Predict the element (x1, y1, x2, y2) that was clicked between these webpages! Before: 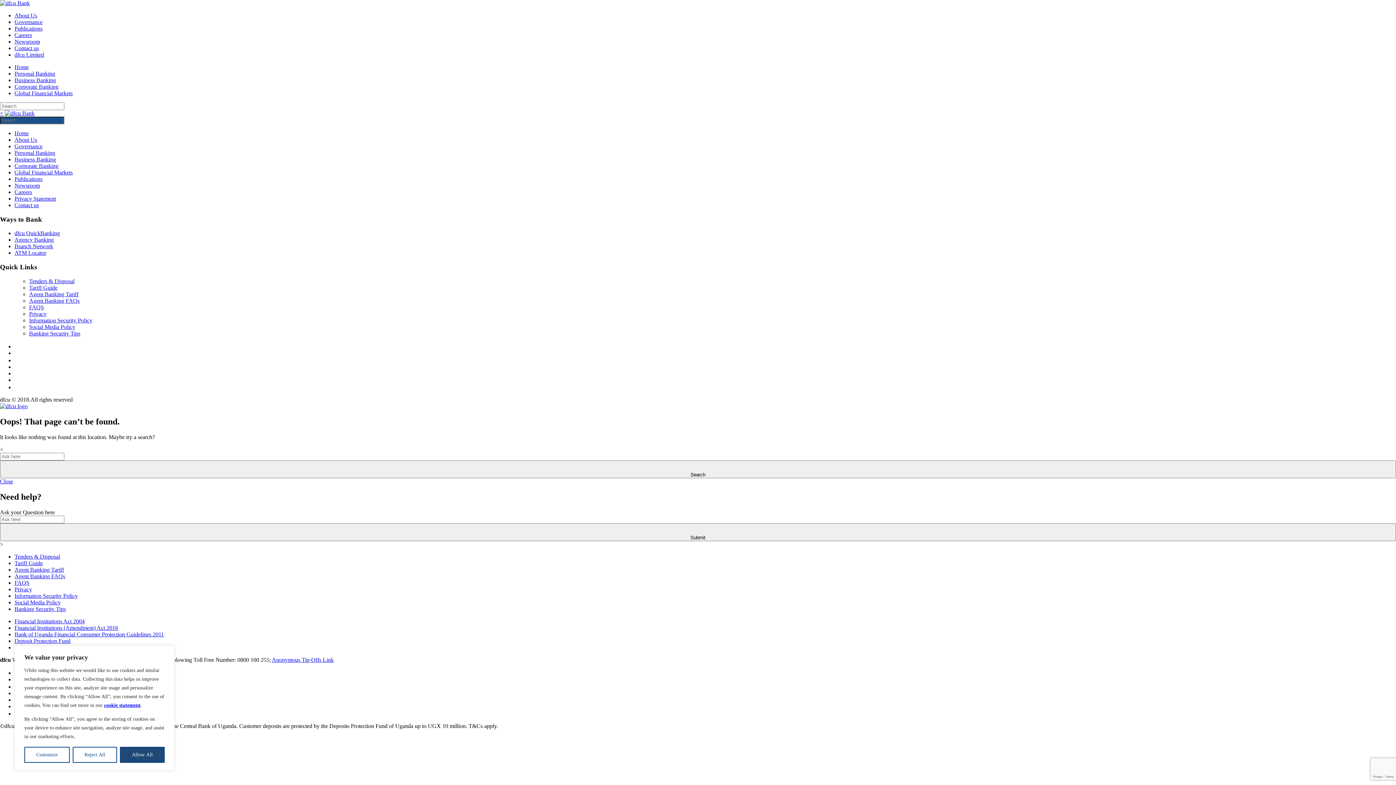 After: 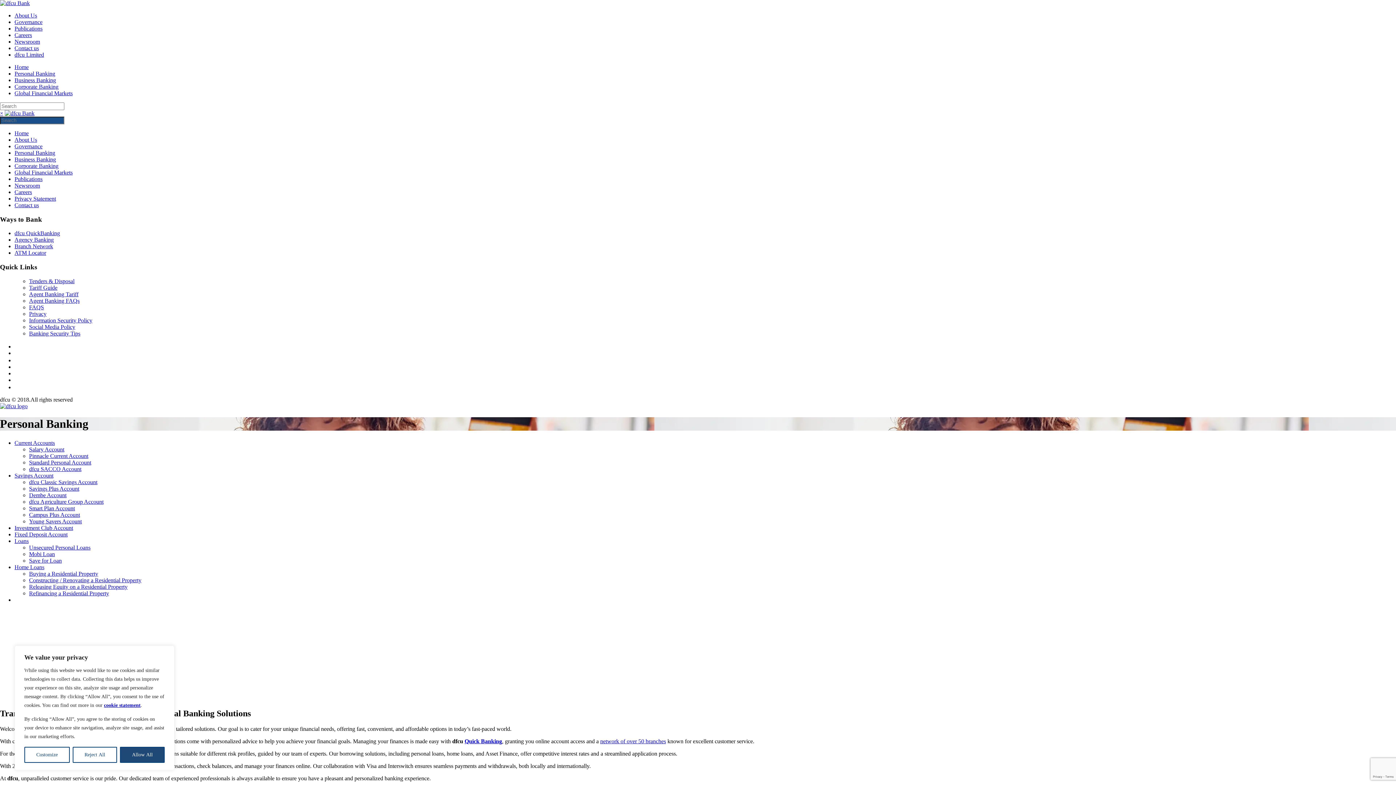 Action: bbox: (14, 149, 55, 156) label: Personal Banking